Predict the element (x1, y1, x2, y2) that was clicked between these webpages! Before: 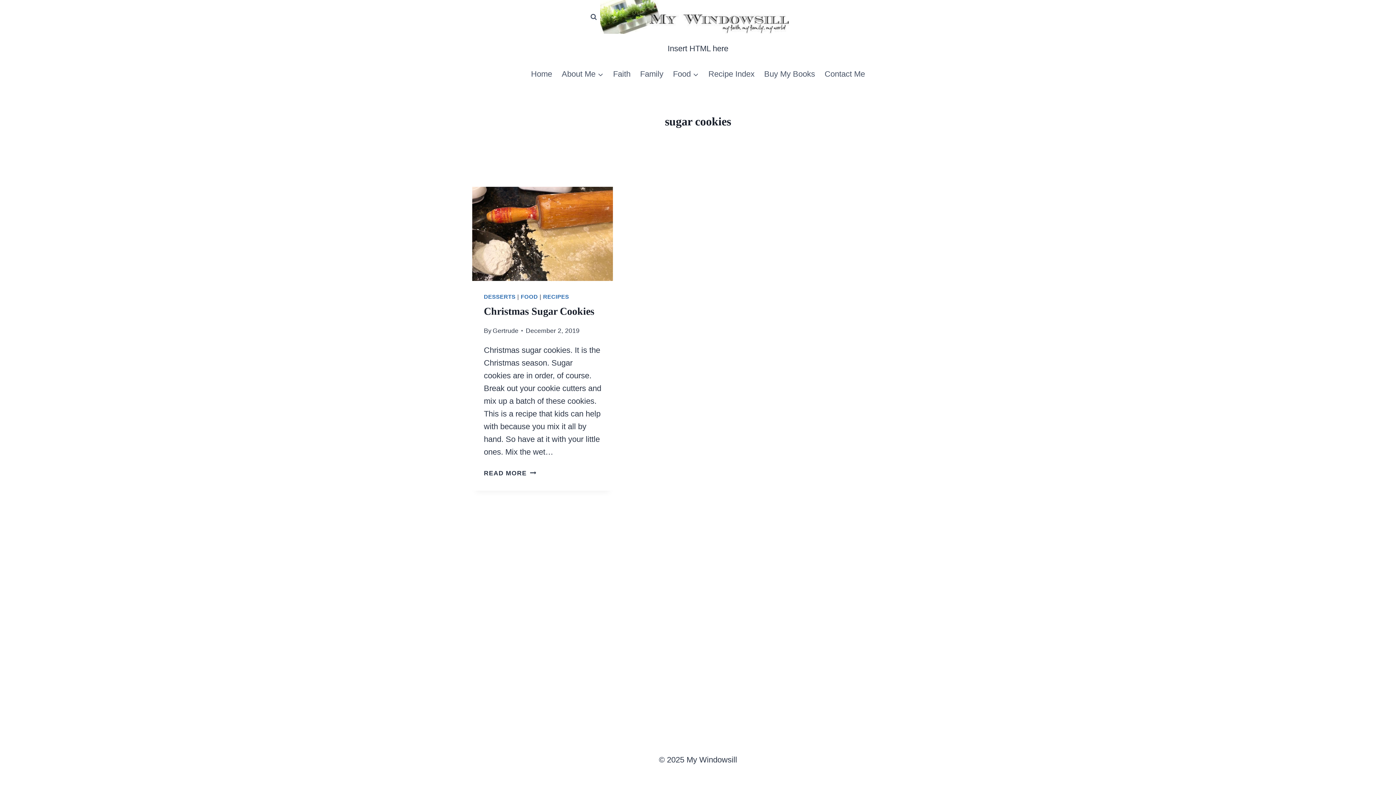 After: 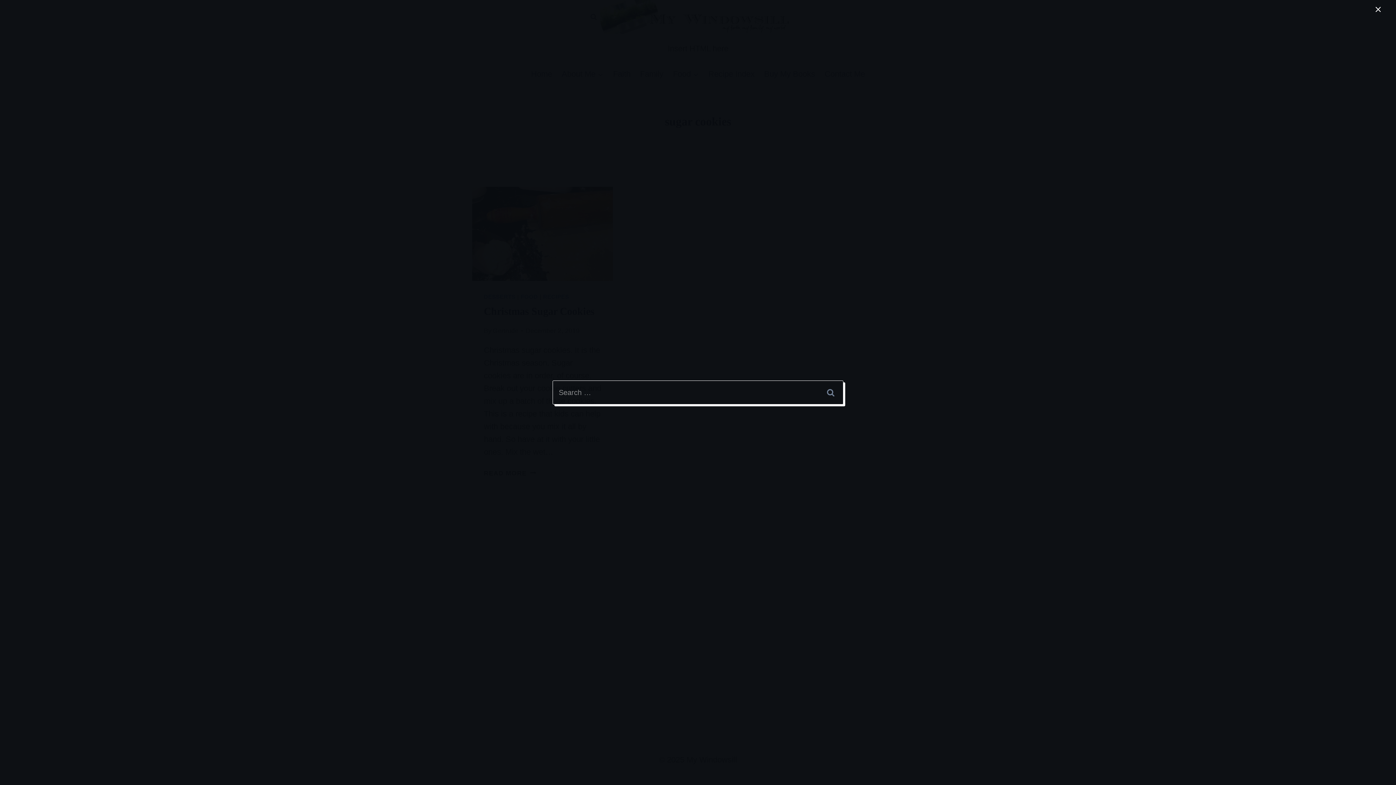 Action: bbox: (587, 10, 600, 23) label: View Search Form